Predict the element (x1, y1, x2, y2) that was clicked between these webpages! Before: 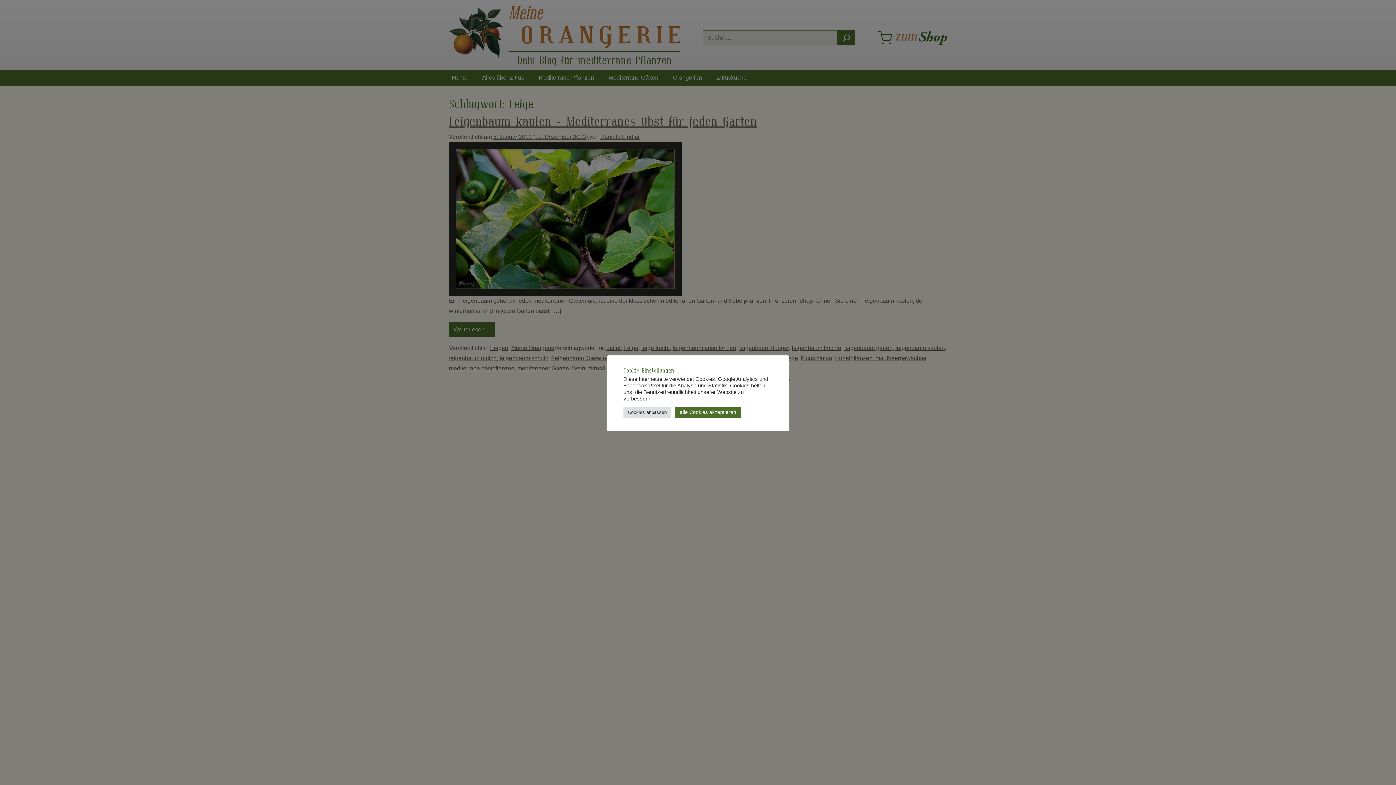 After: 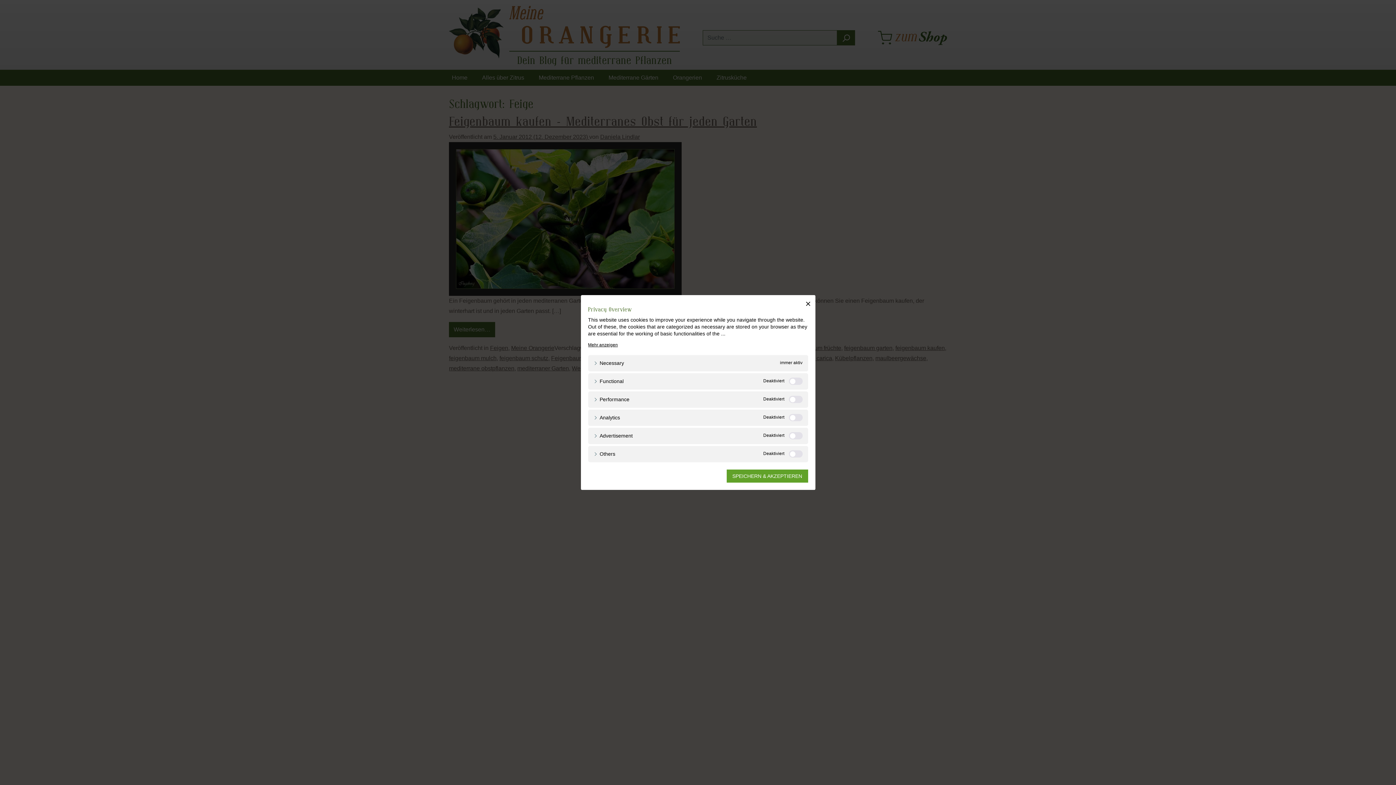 Action: bbox: (623, 406, 671, 418) label: Cookies anpassen